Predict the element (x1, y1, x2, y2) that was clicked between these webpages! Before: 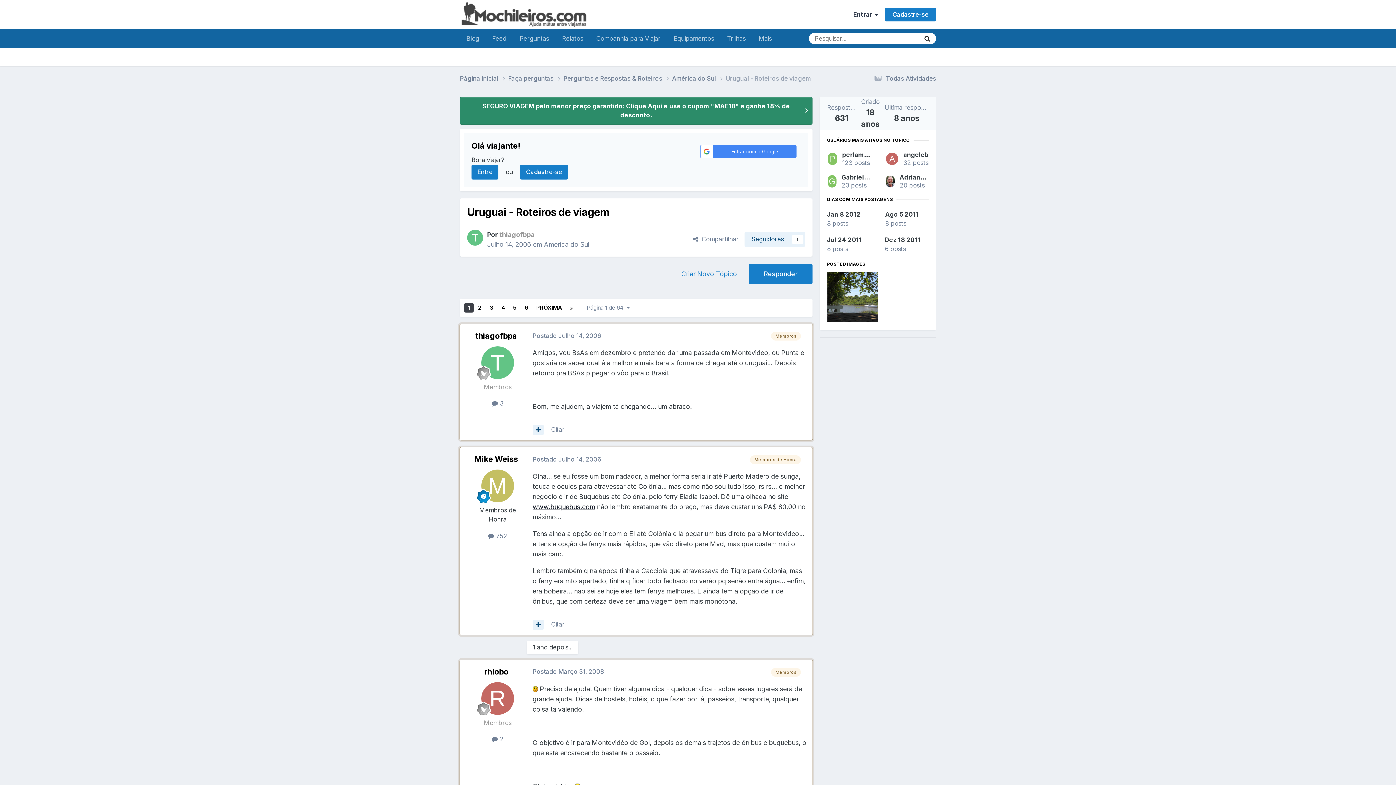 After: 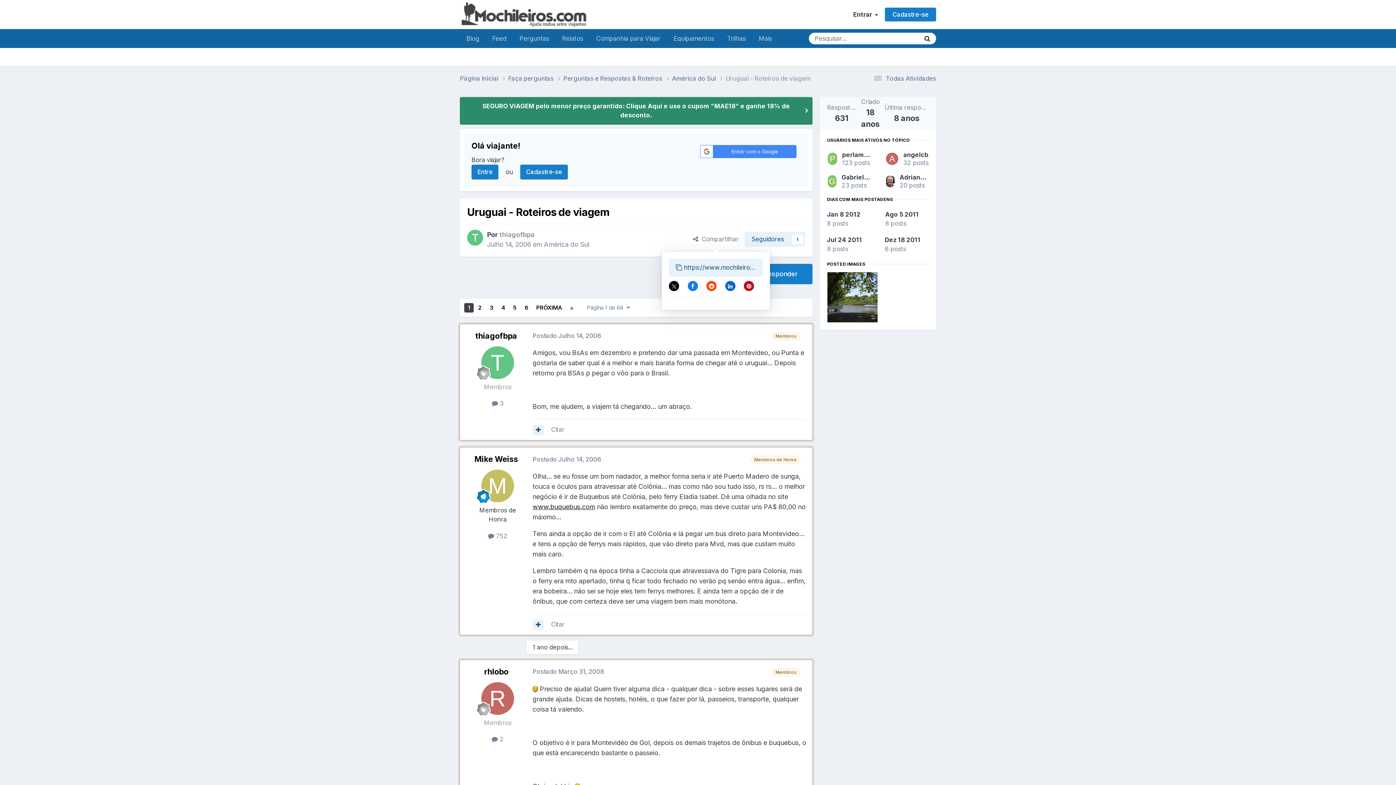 Action: bbox: (687, 232, 744, 246) label:   Compartilhar